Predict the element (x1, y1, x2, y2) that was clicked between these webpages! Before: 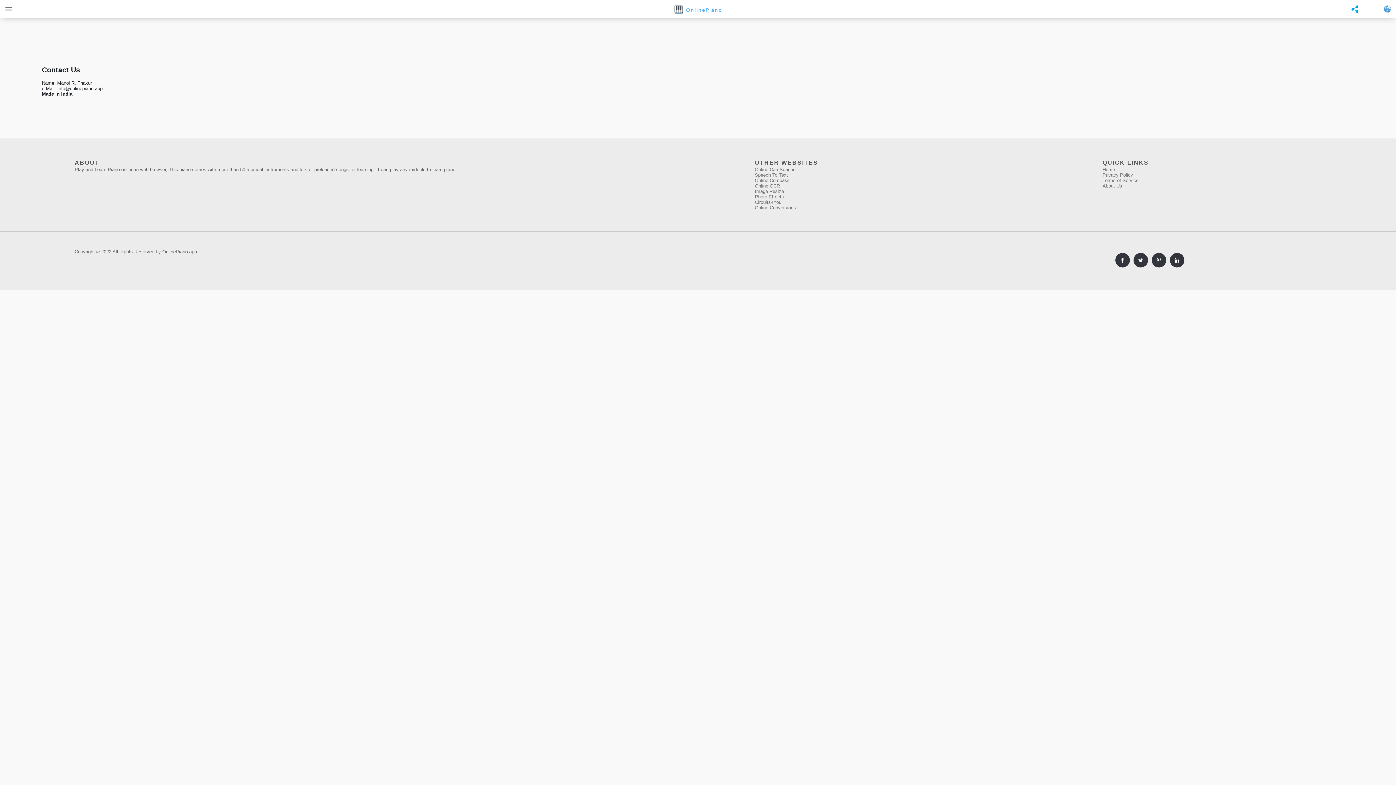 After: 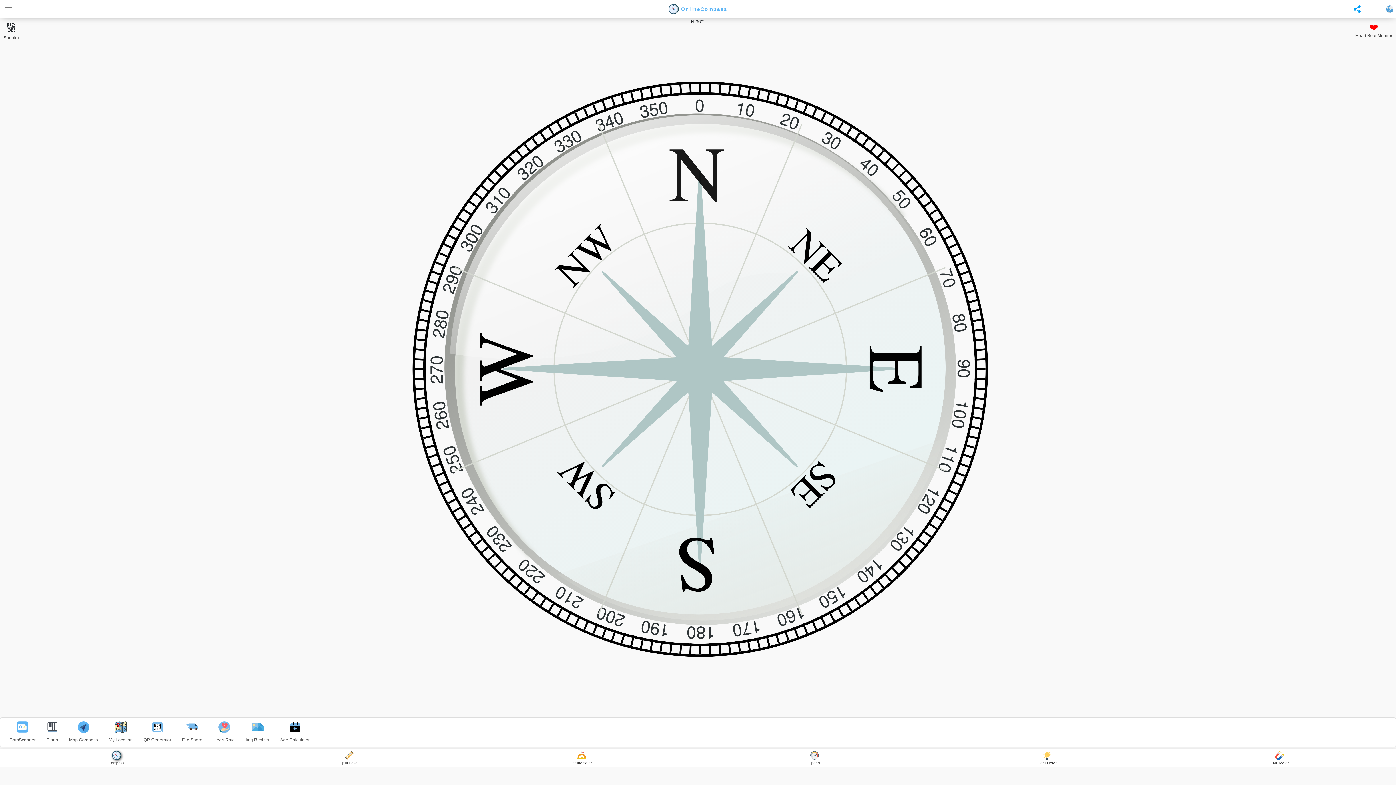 Action: bbox: (755, 177, 789, 183) label: Online Compass